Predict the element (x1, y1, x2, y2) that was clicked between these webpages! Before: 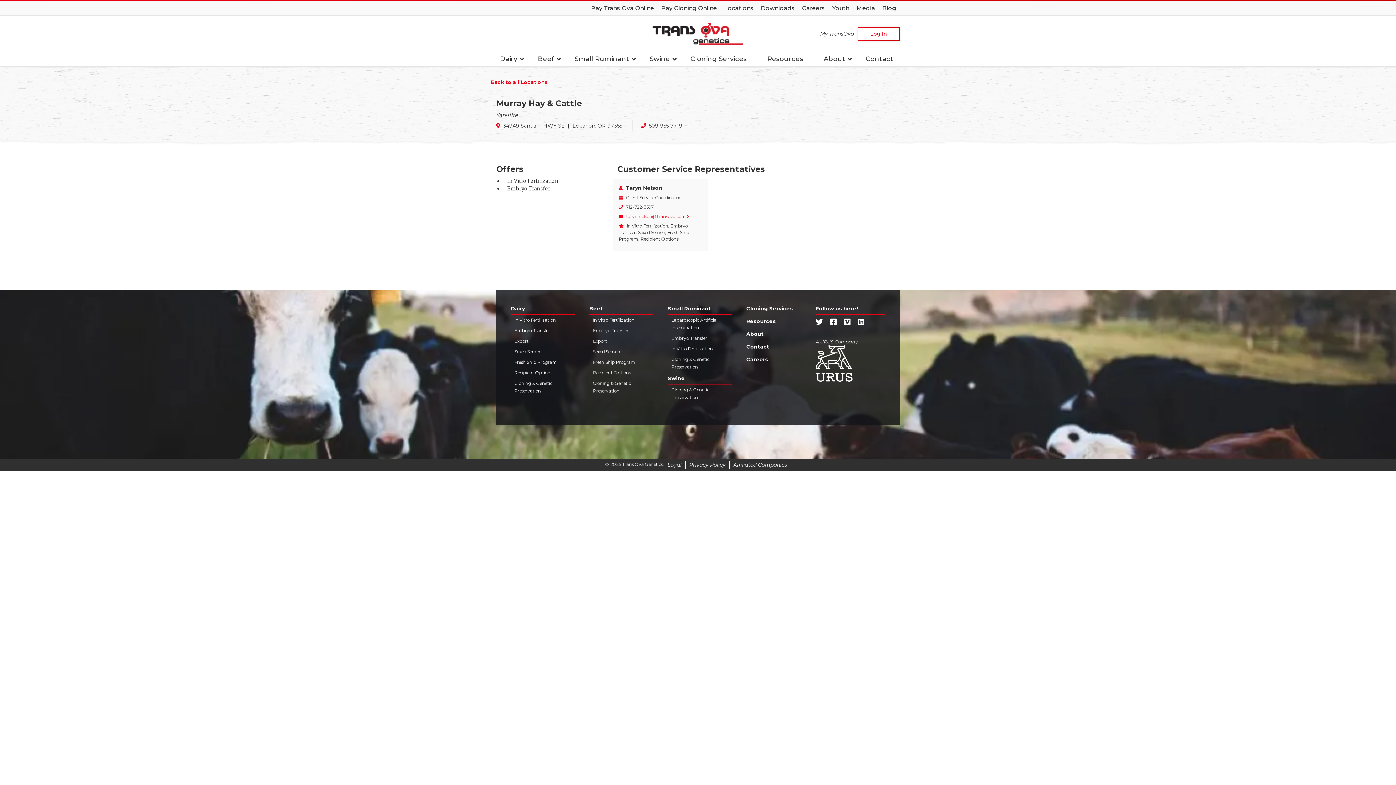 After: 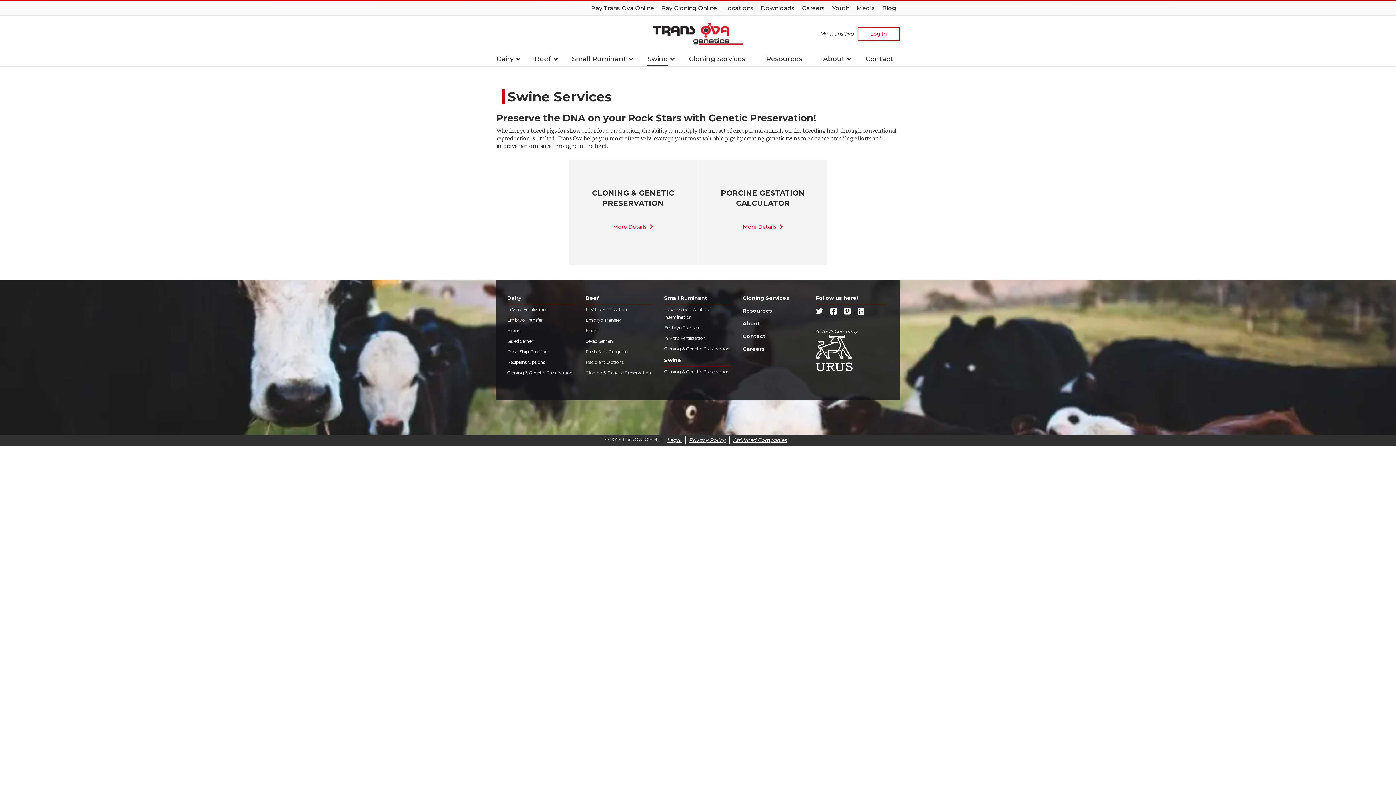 Action: bbox: (668, 374, 732, 384) label: Swine